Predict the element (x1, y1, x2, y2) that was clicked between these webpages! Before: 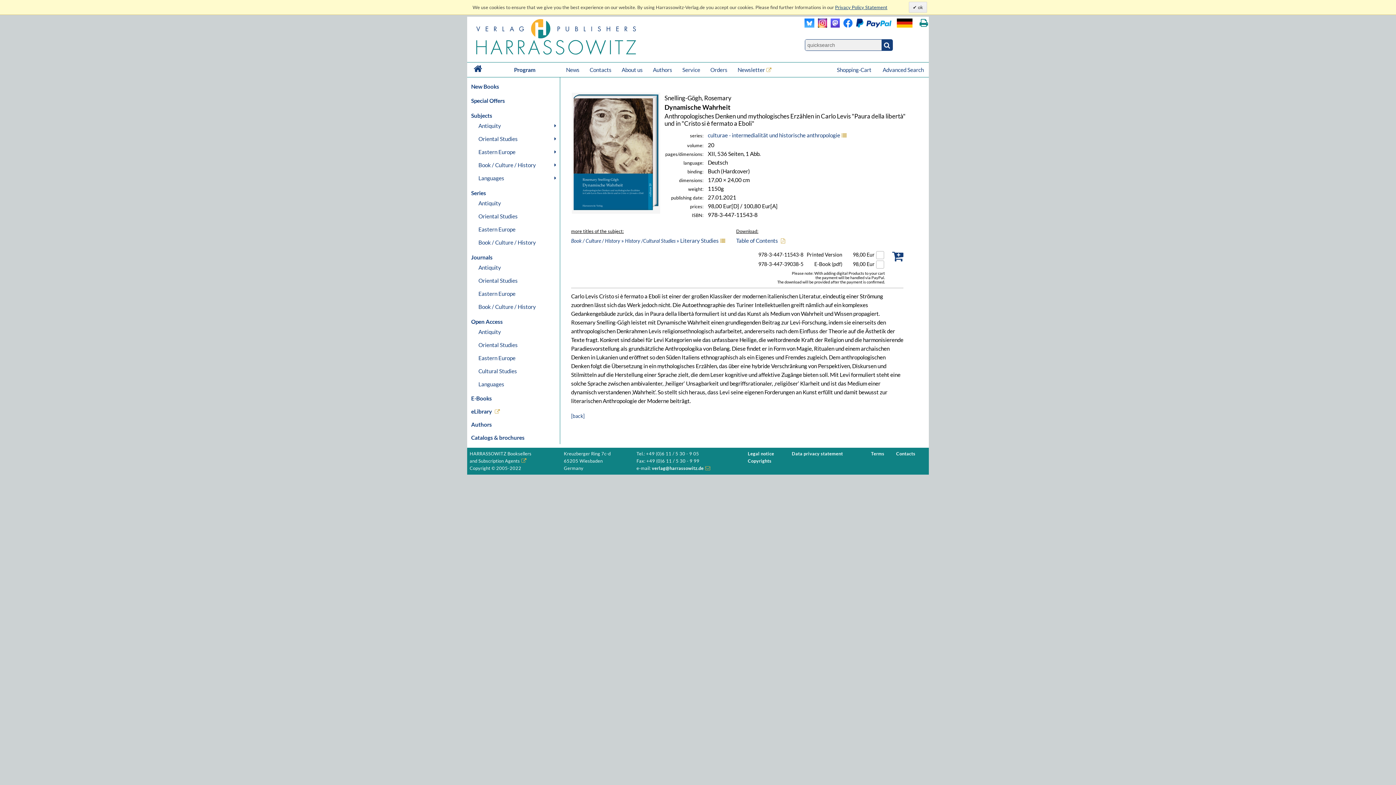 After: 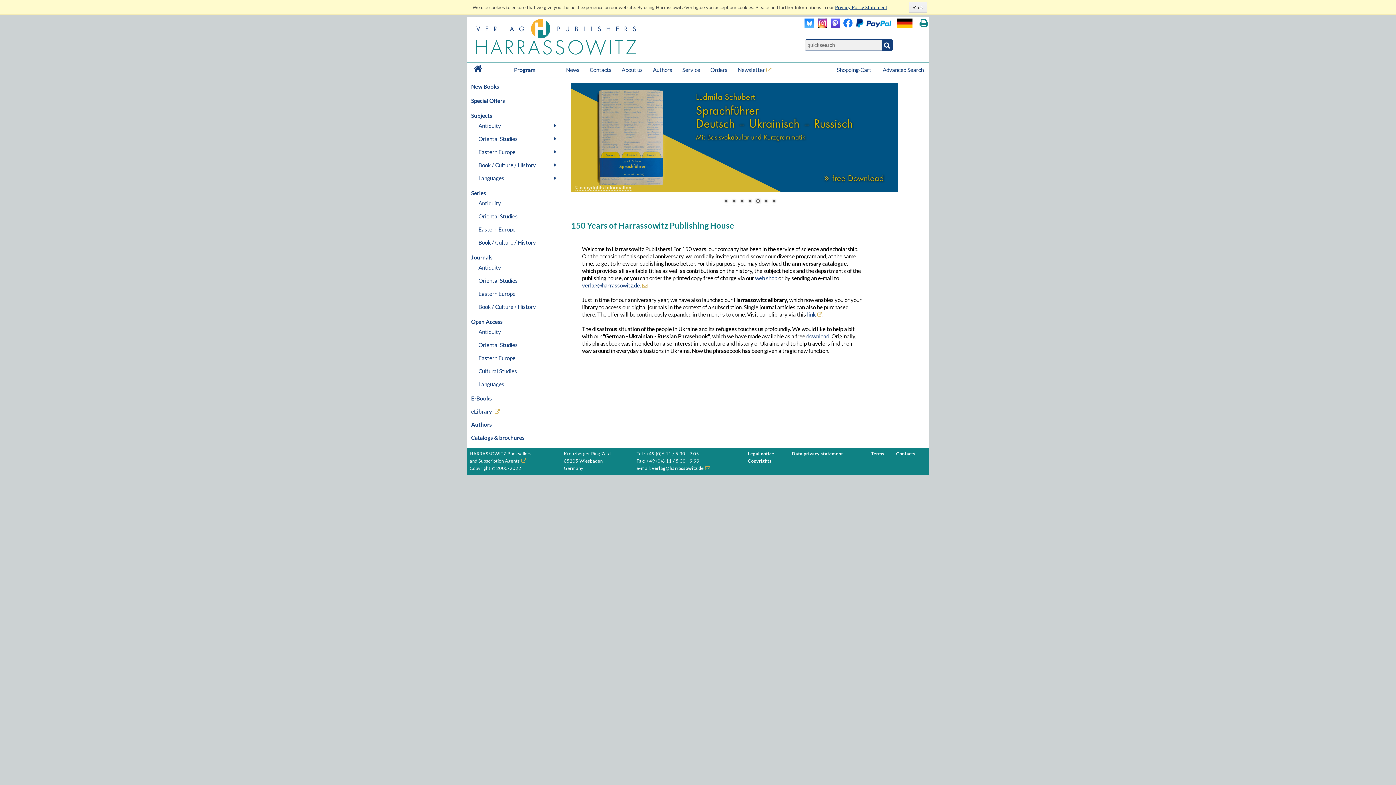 Action: bbox: (469, 62, 486, 77) label:   